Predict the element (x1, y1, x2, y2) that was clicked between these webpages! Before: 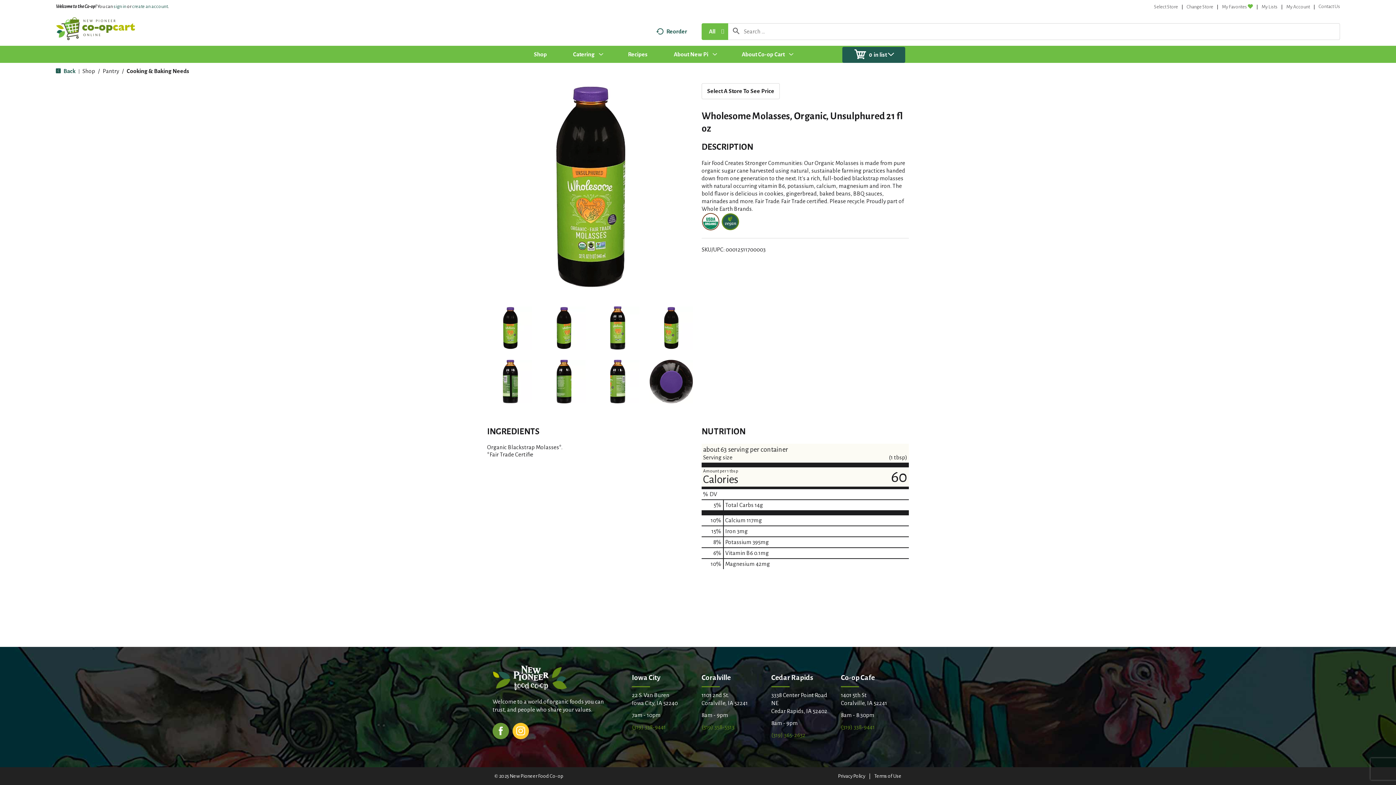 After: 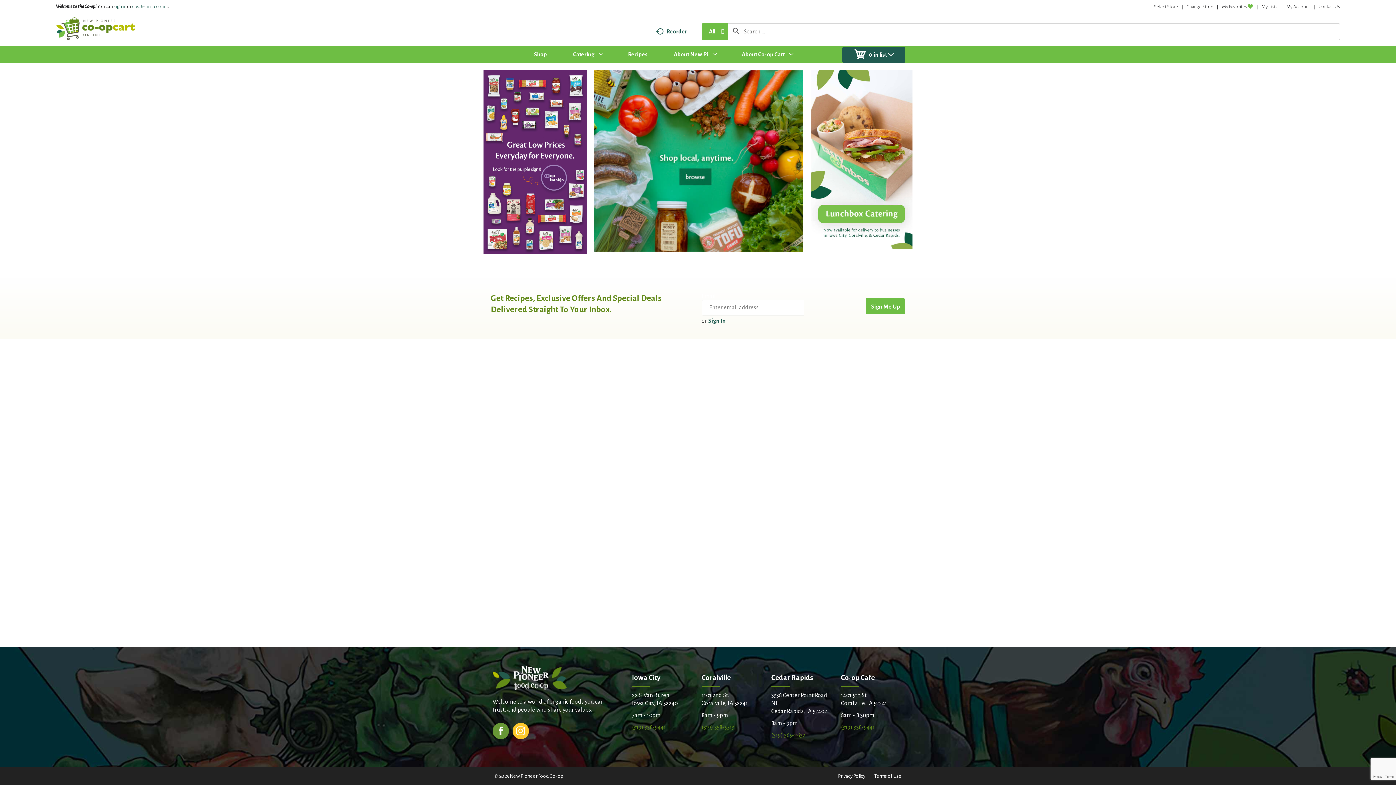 Action: bbox: (55, 25, 135, 31)